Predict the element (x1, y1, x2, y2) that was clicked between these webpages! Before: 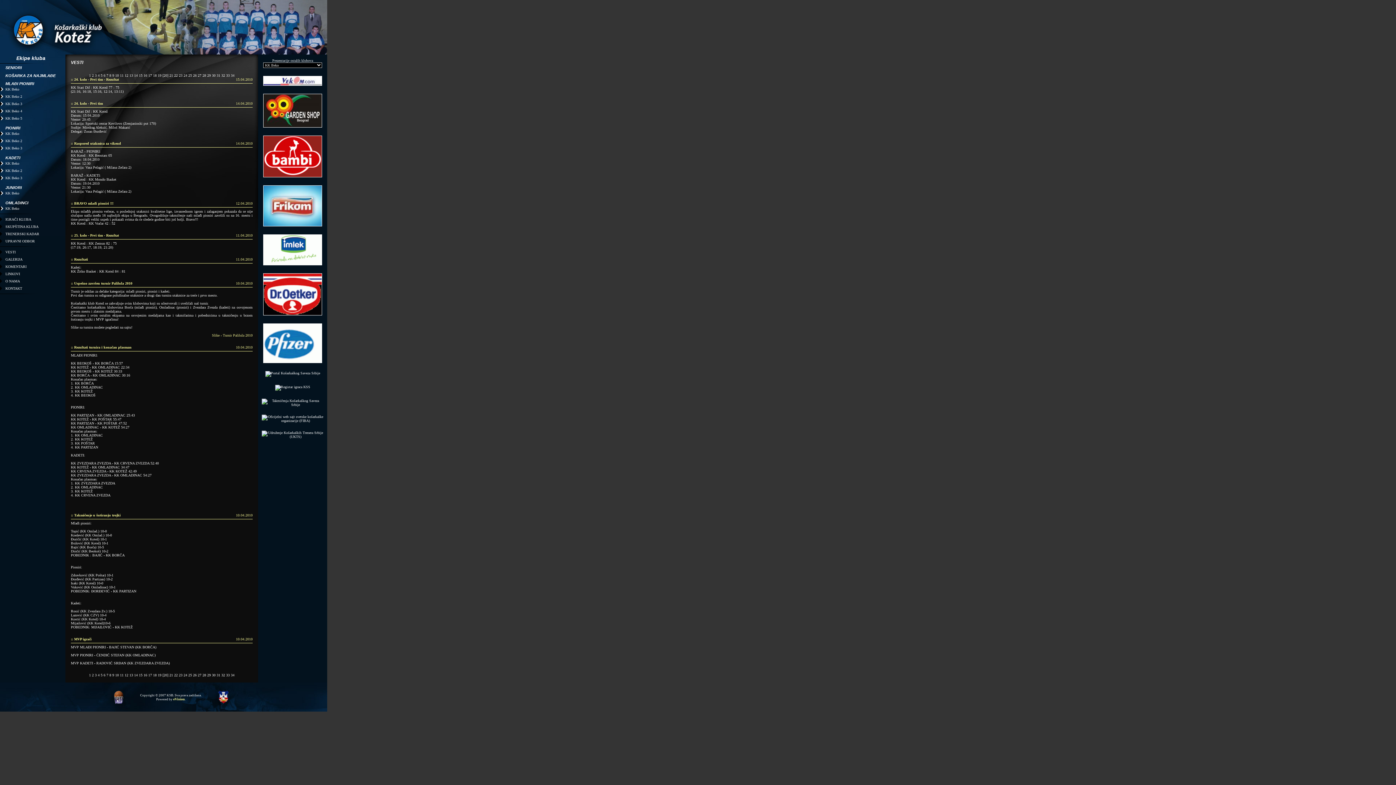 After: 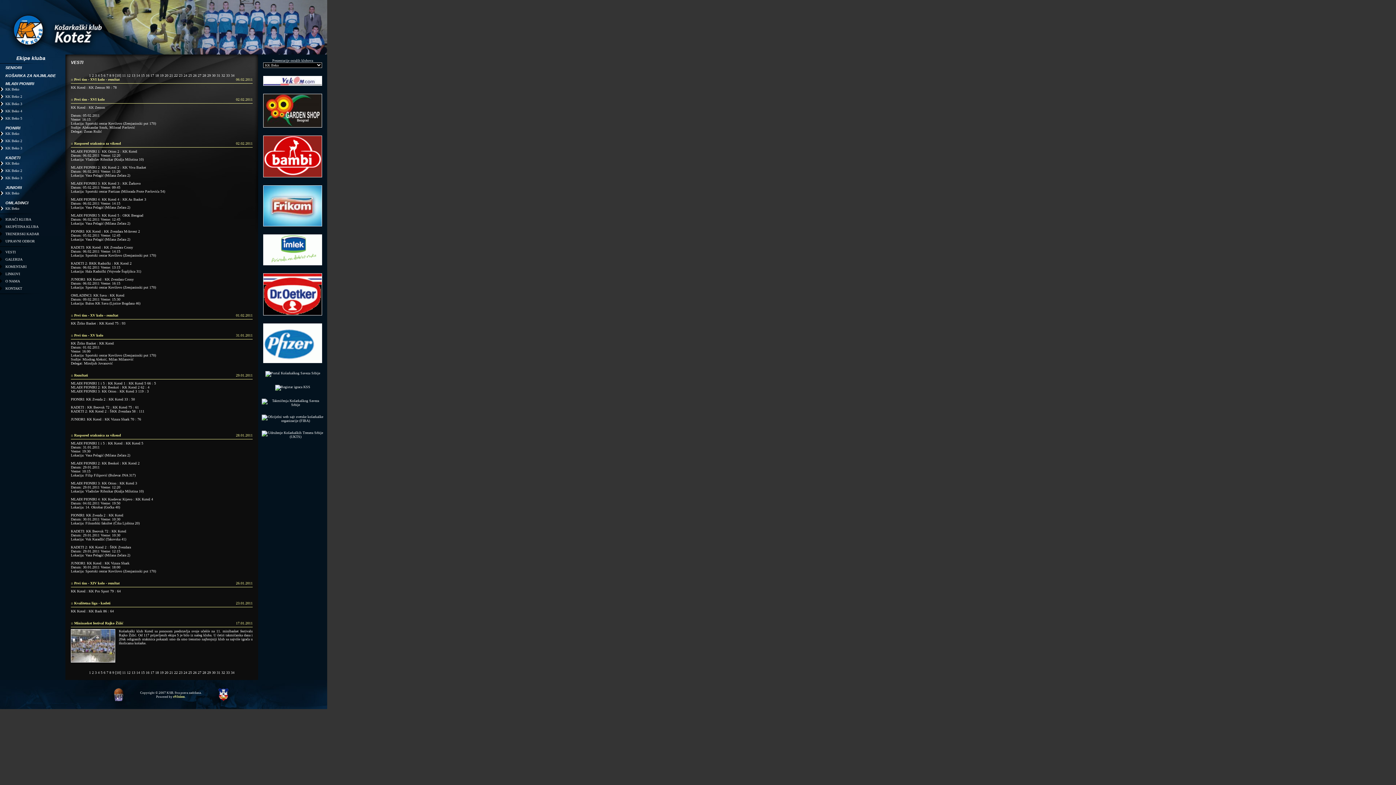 Action: bbox: (115, 73, 118, 77) label: 10